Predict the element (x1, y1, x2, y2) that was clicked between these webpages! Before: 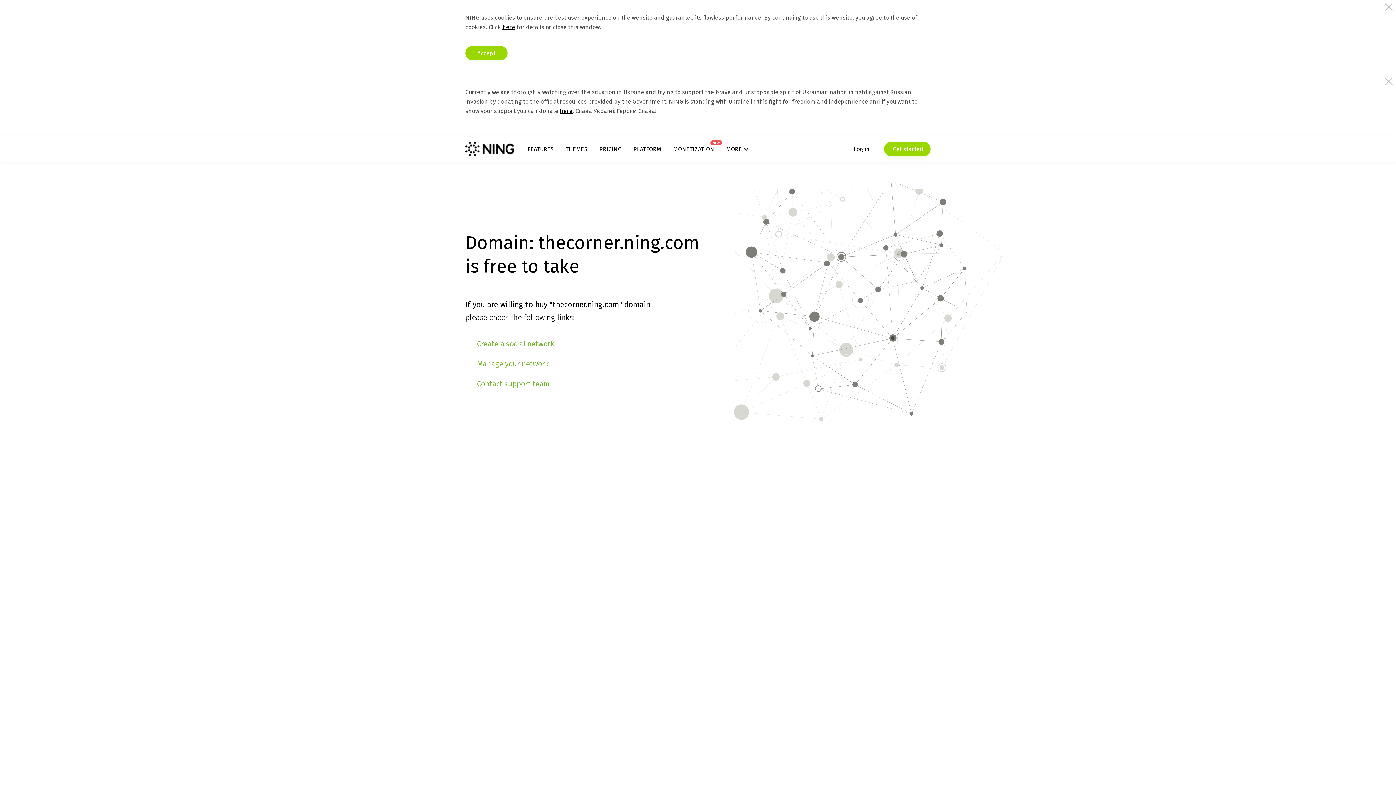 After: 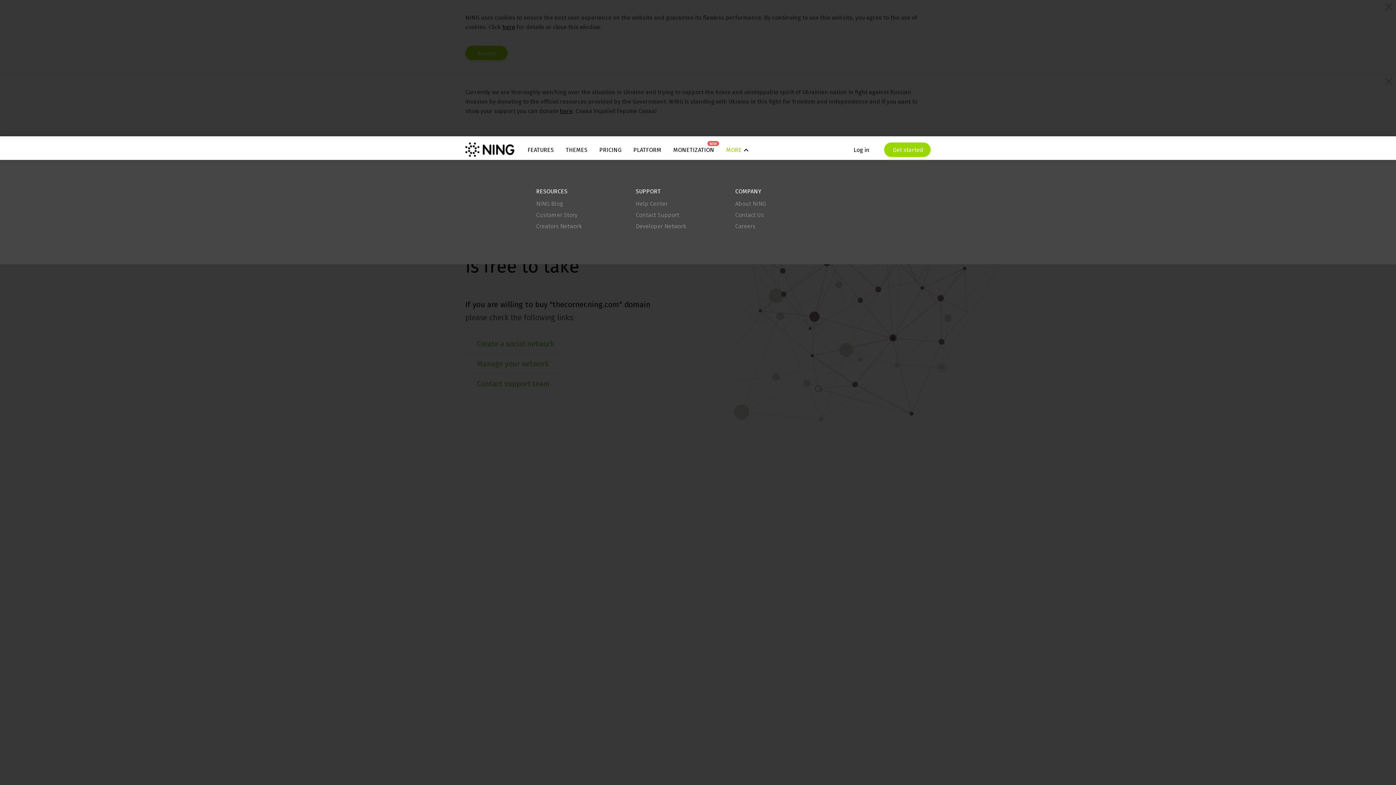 Action: label: MORE bbox: (726, 145, 748, 152)